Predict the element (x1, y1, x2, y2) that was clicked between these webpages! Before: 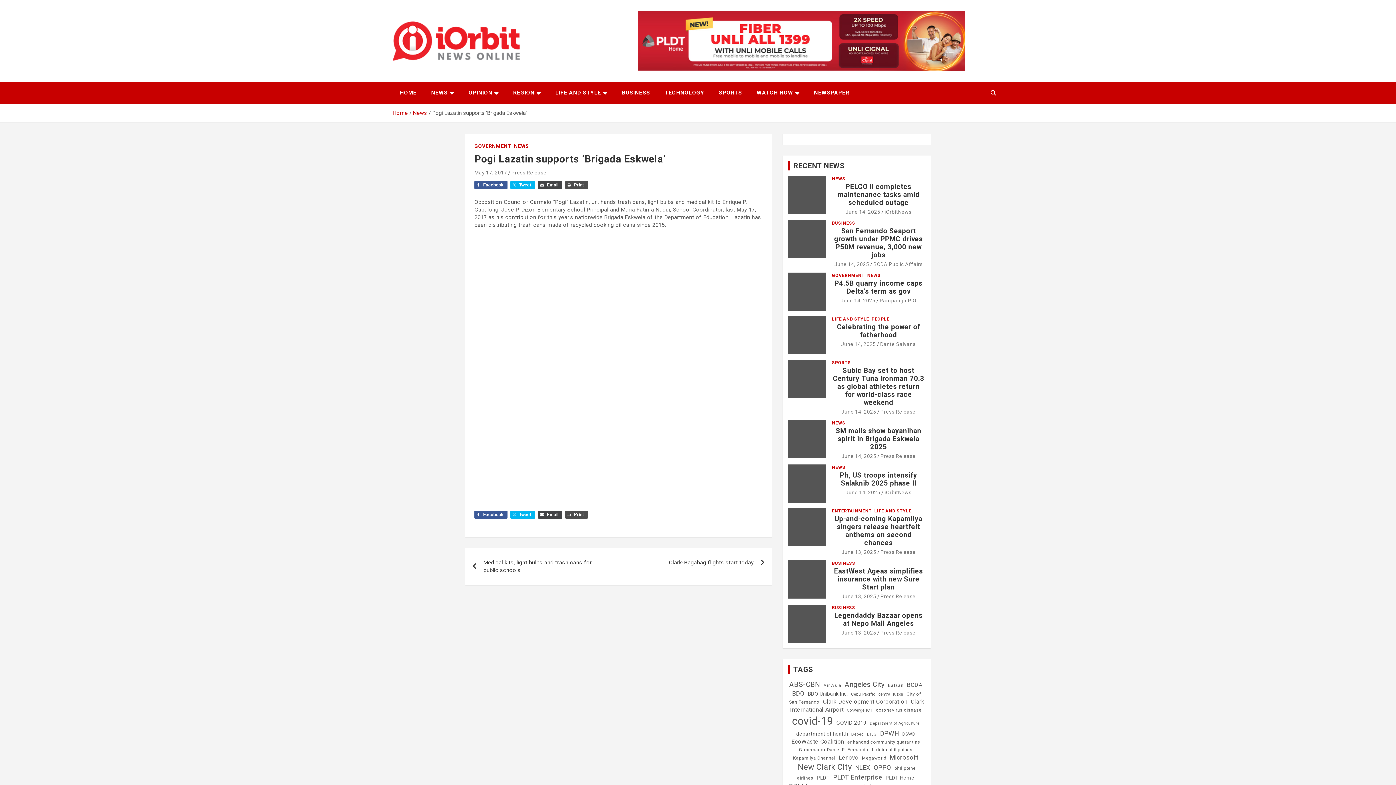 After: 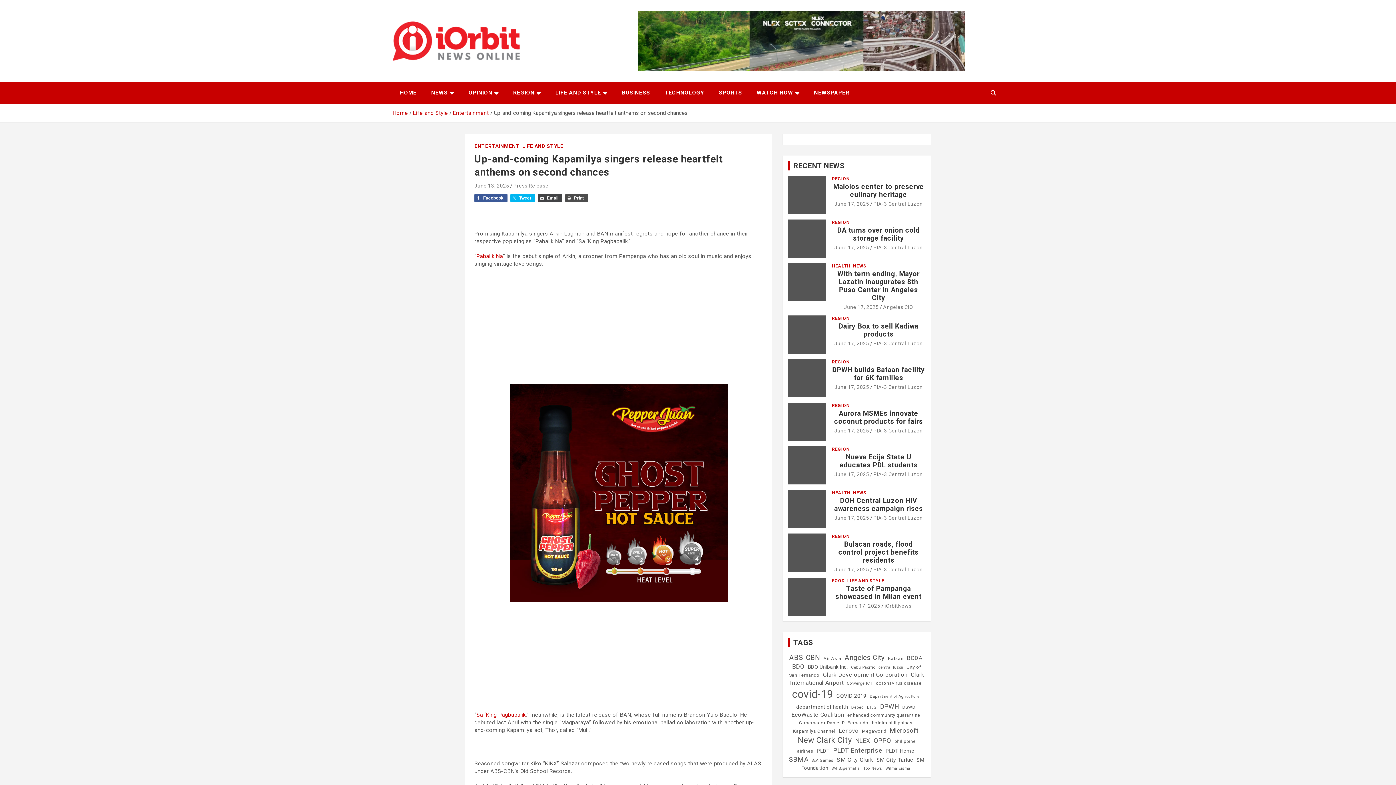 Action: bbox: (841, 549, 876, 555) label: June 13, 2025